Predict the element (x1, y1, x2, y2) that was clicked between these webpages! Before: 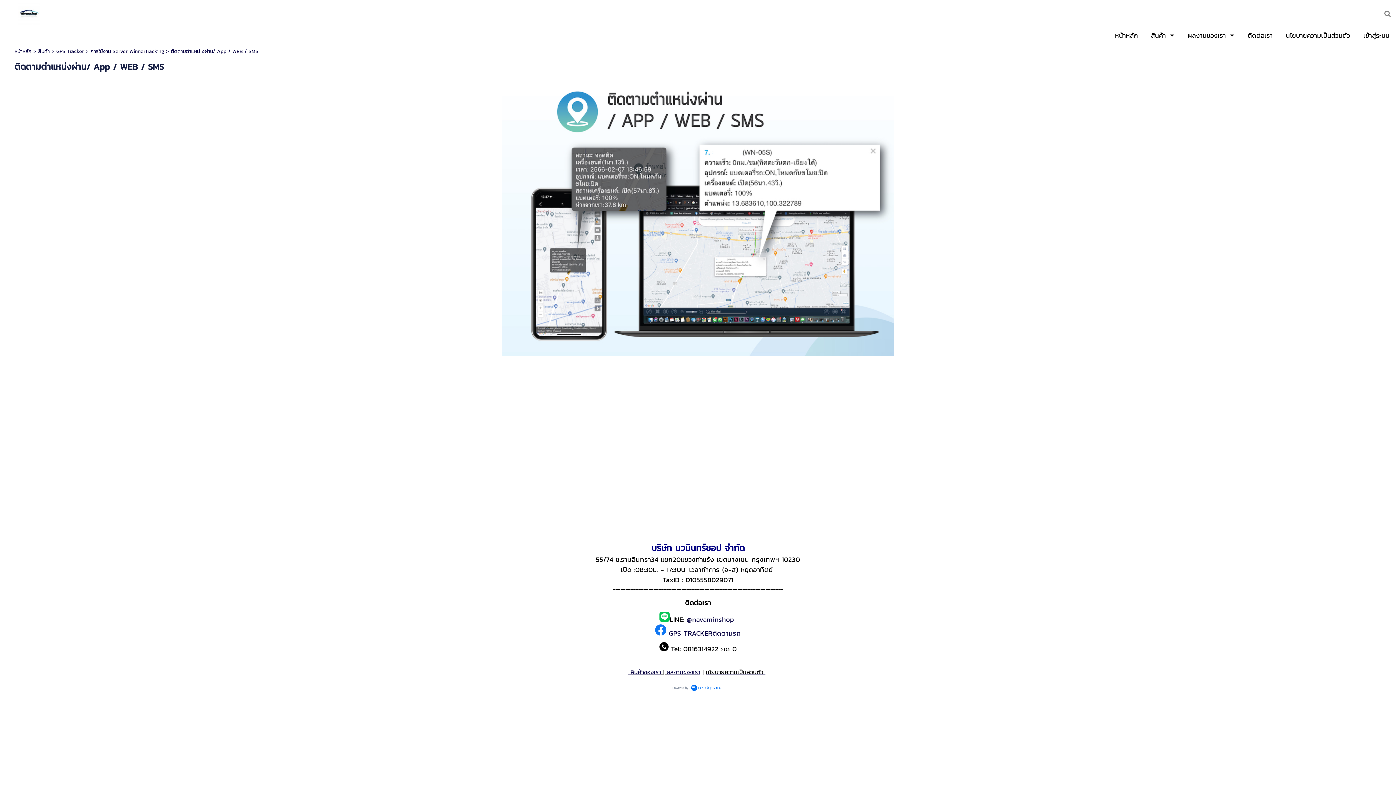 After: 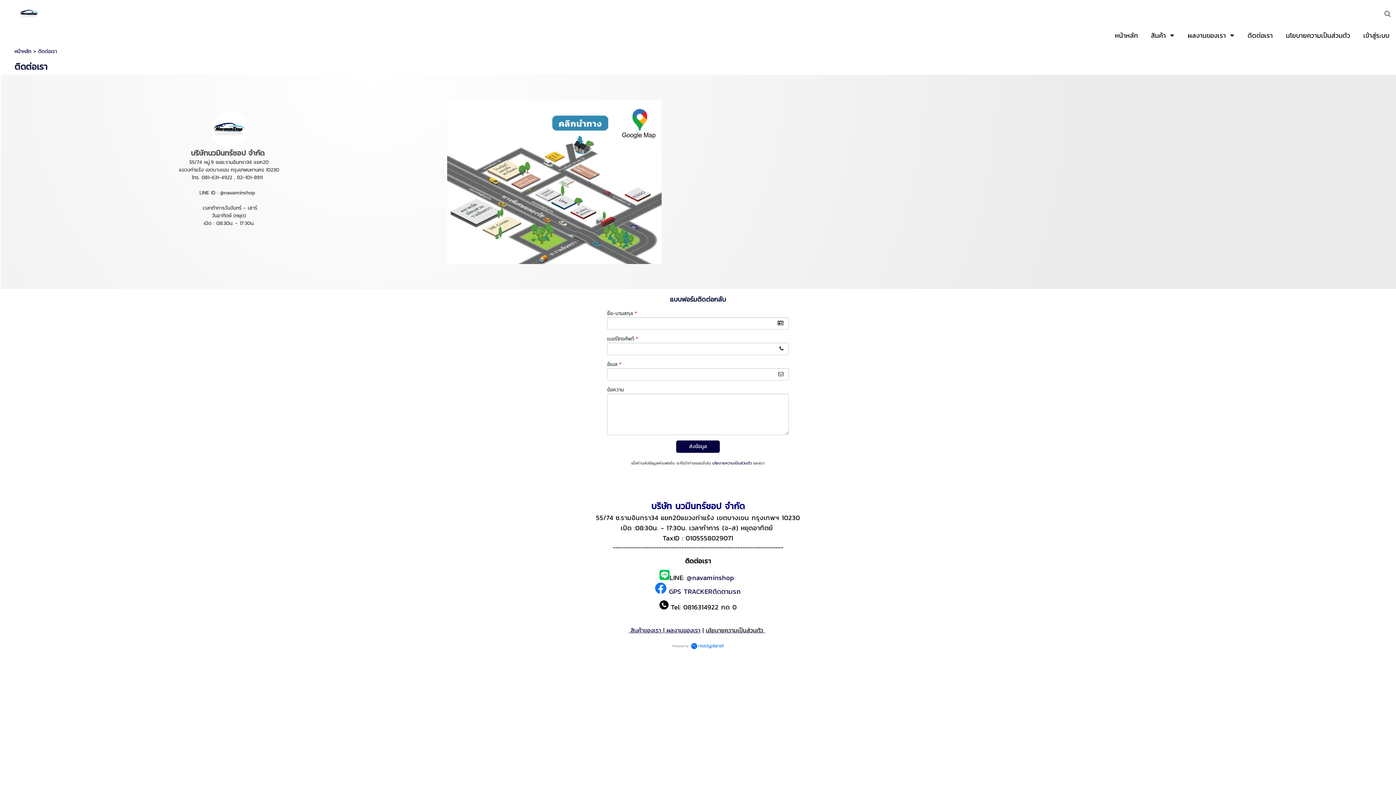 Action: bbox: (1248, 28, 1273, 42) label: ติดต่อเรา